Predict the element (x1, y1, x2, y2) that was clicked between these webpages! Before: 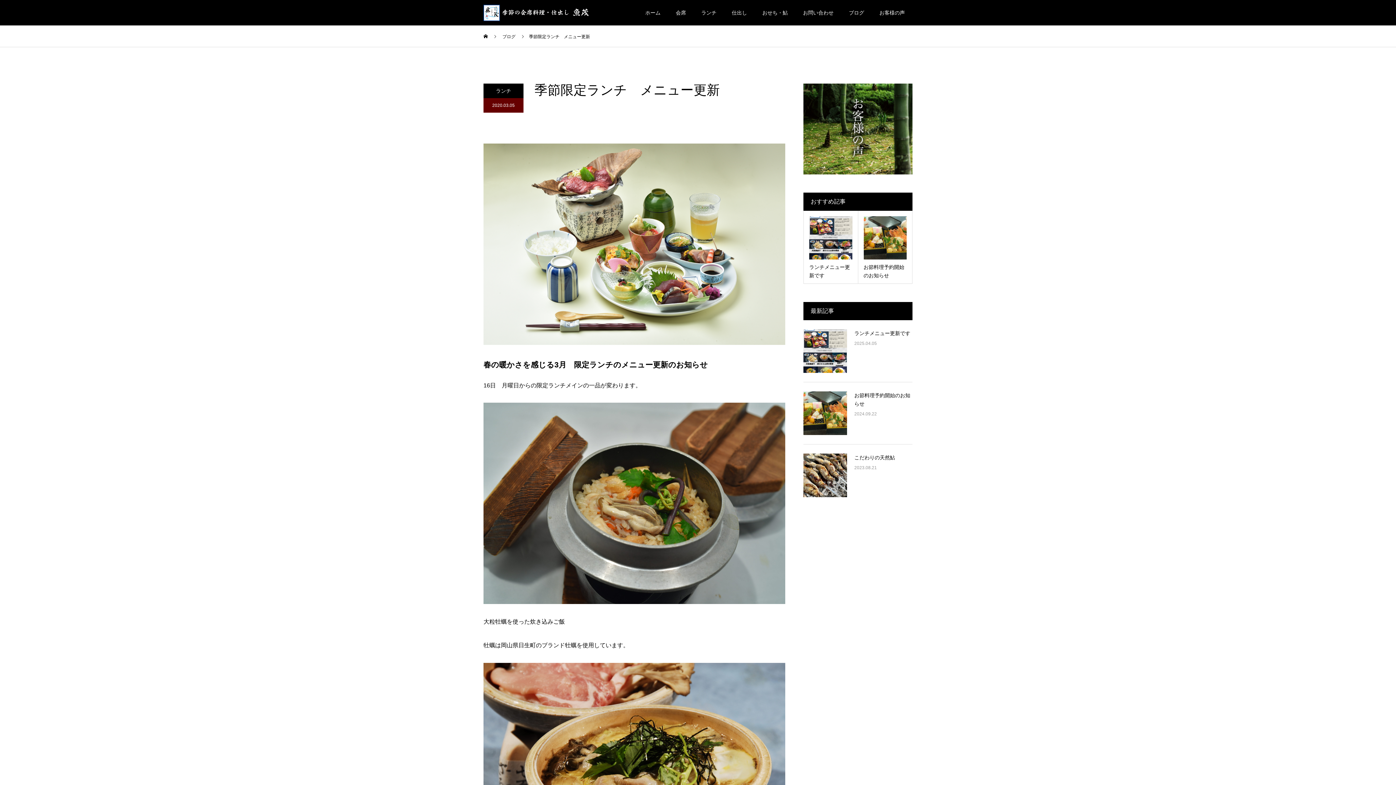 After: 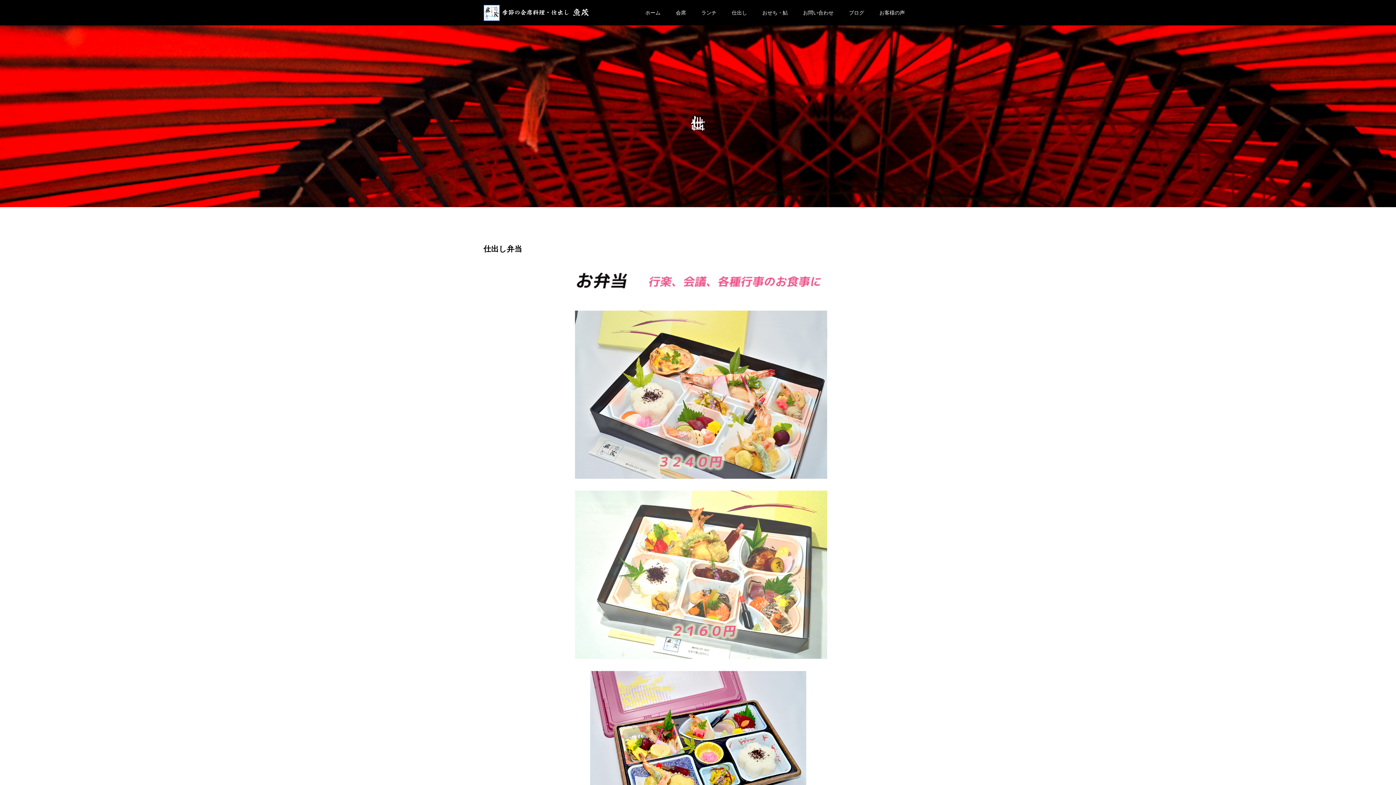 Action: bbox: (724, 0, 754, 25) label: 仕出し